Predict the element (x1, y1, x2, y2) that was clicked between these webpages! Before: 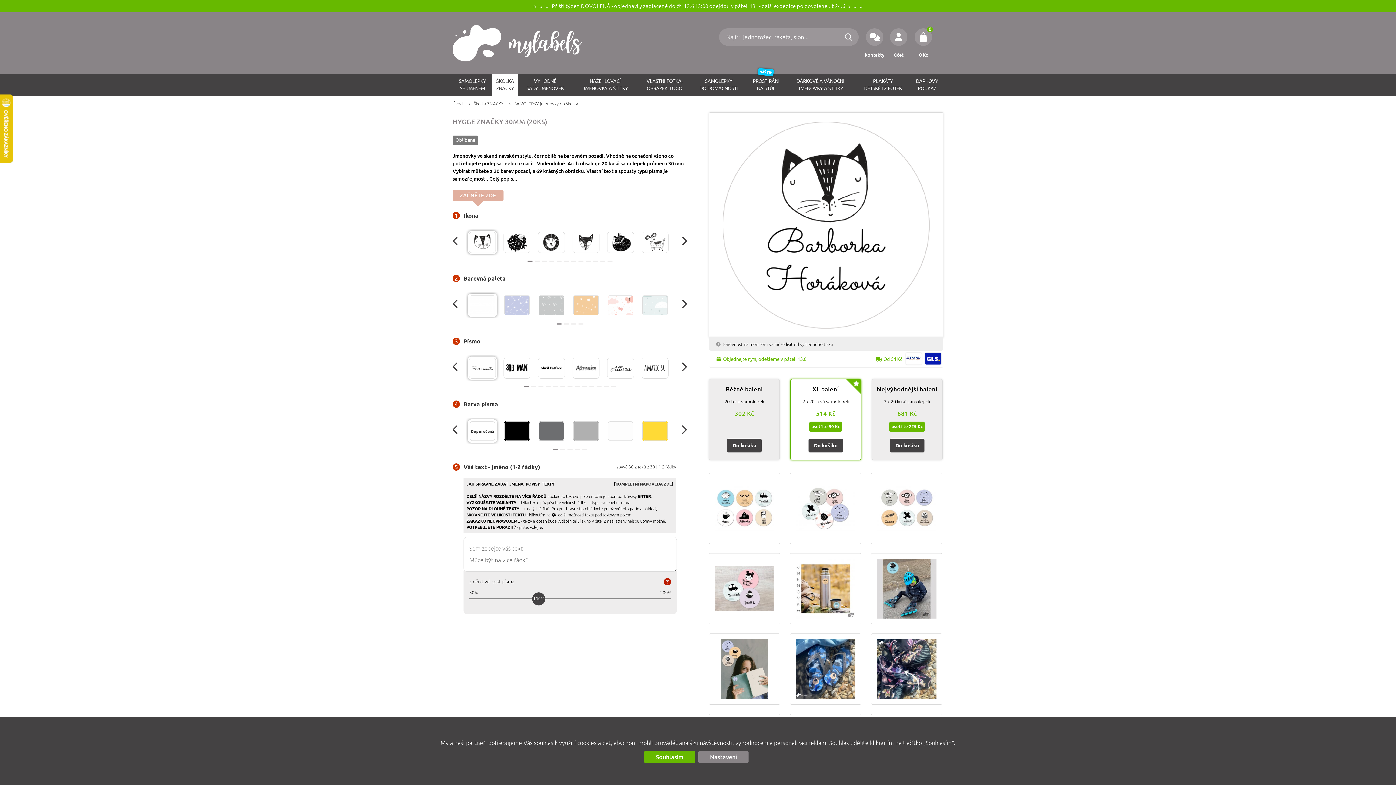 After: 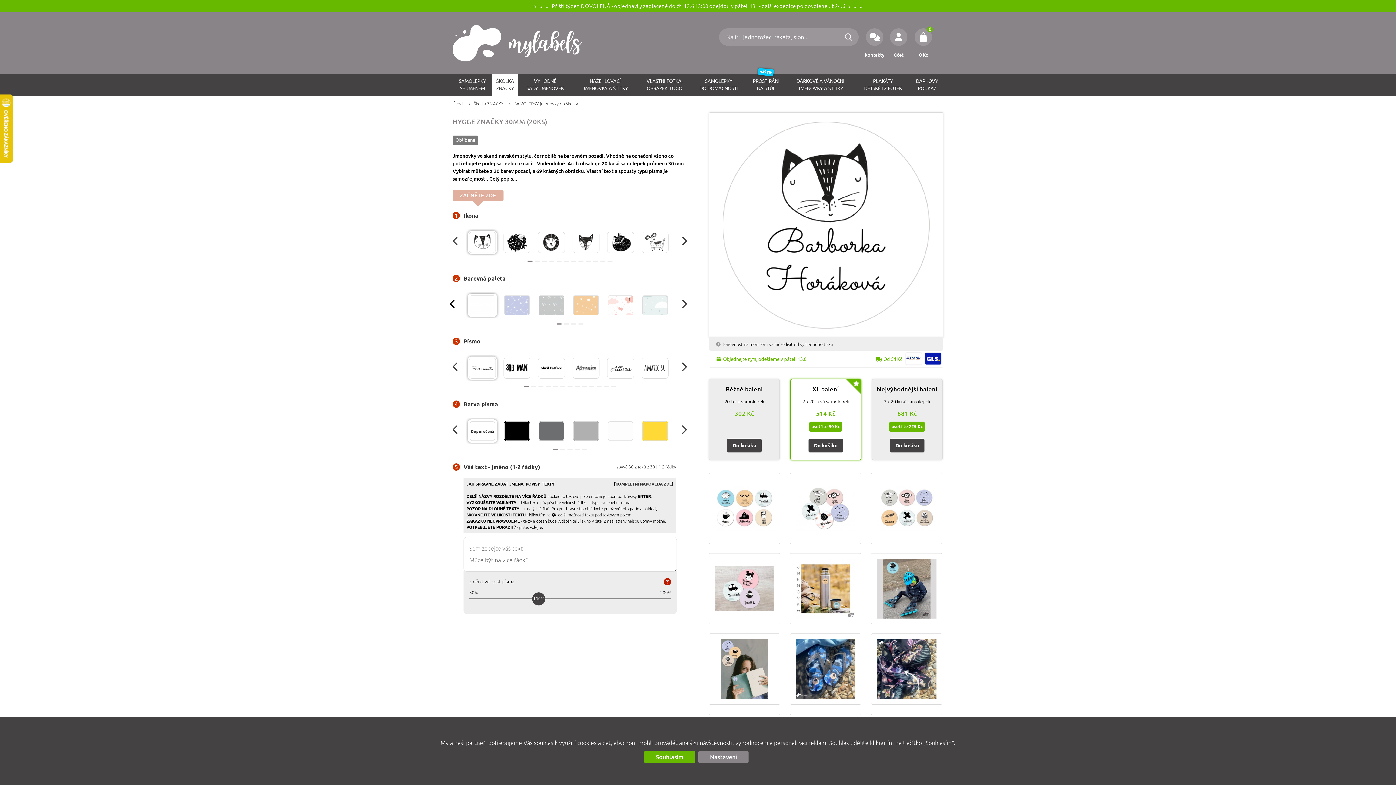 Action: bbox: (452, 289, 463, 318)